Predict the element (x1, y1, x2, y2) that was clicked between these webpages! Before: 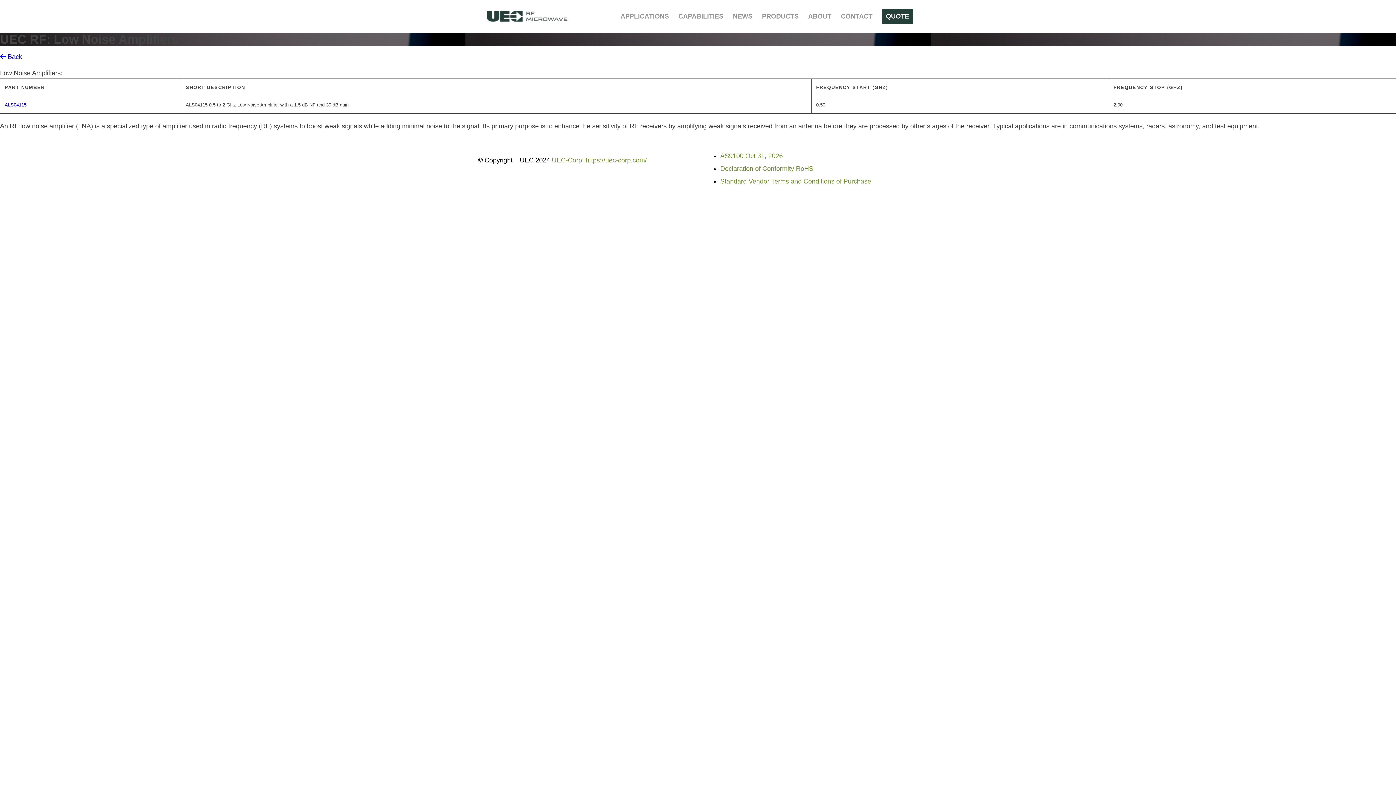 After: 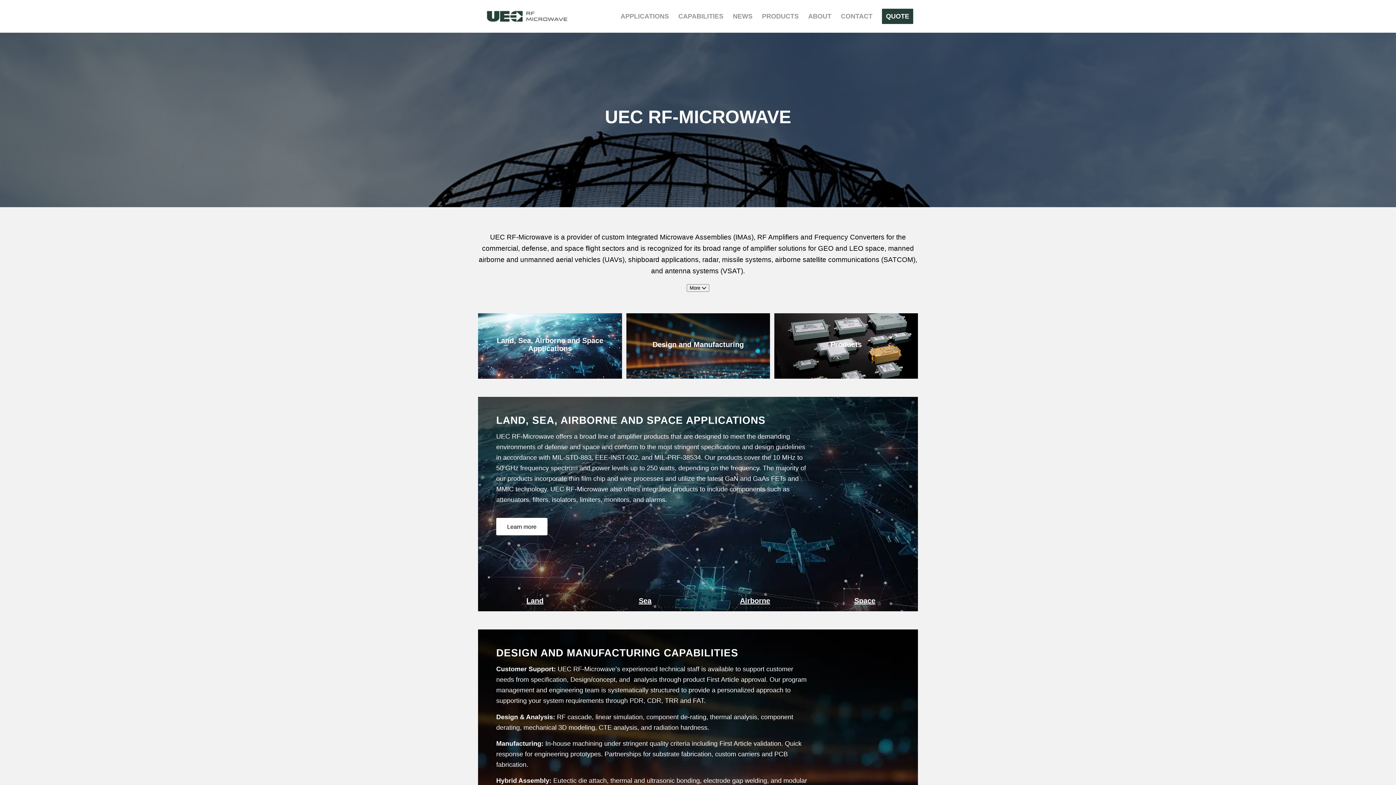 Action: label: UNITED ELECTRONICS COMPANY bbox: (478, 0, 576, 32)